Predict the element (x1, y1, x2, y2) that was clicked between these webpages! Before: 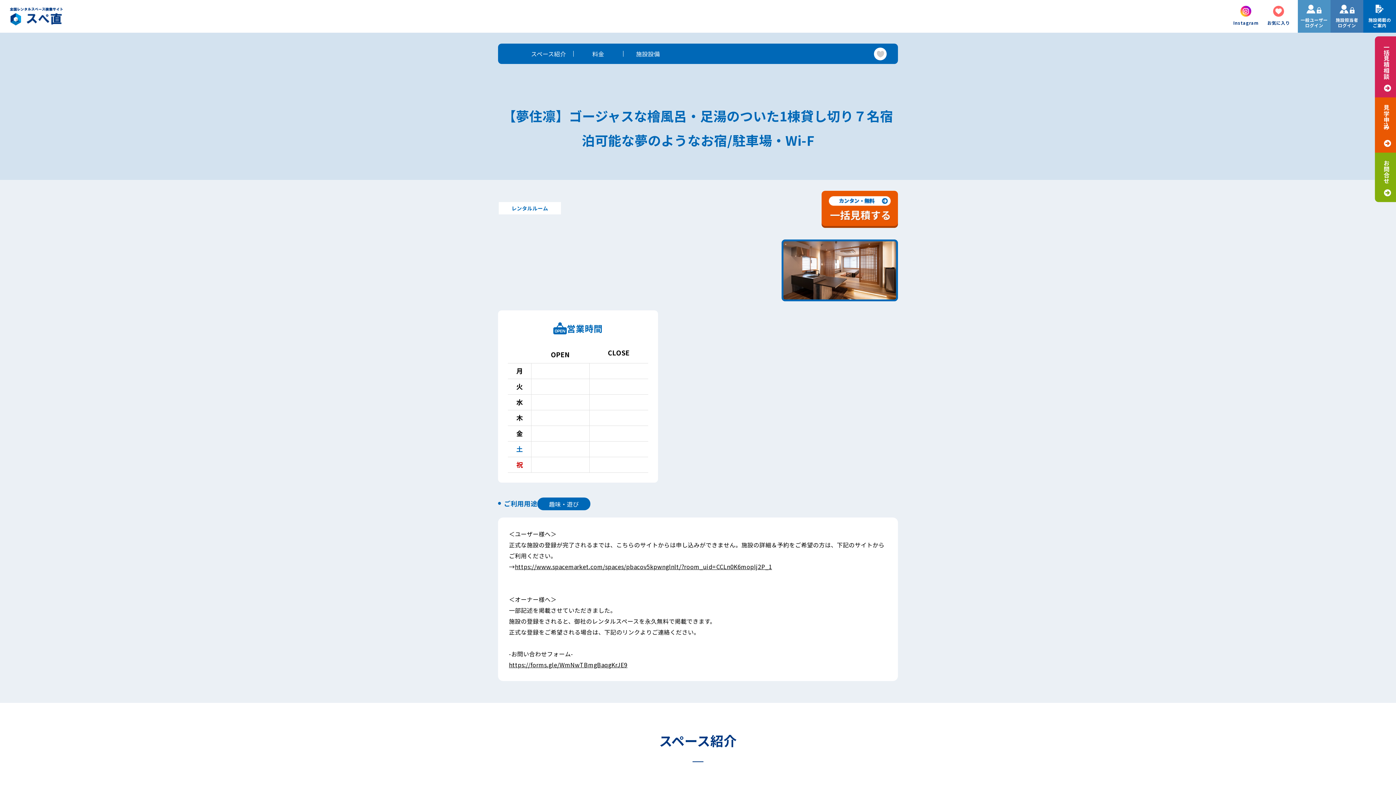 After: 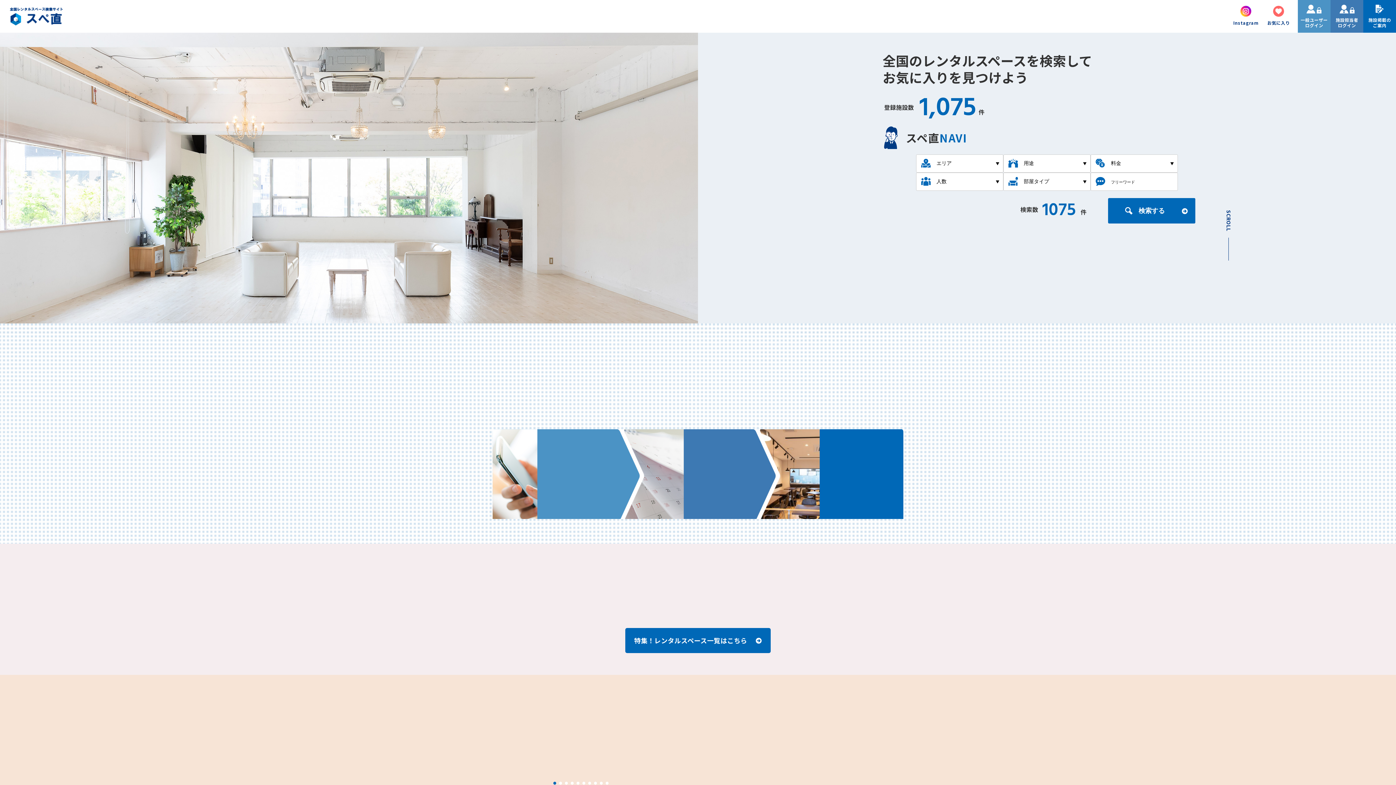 Action: bbox: (0, 0, 72, 32)